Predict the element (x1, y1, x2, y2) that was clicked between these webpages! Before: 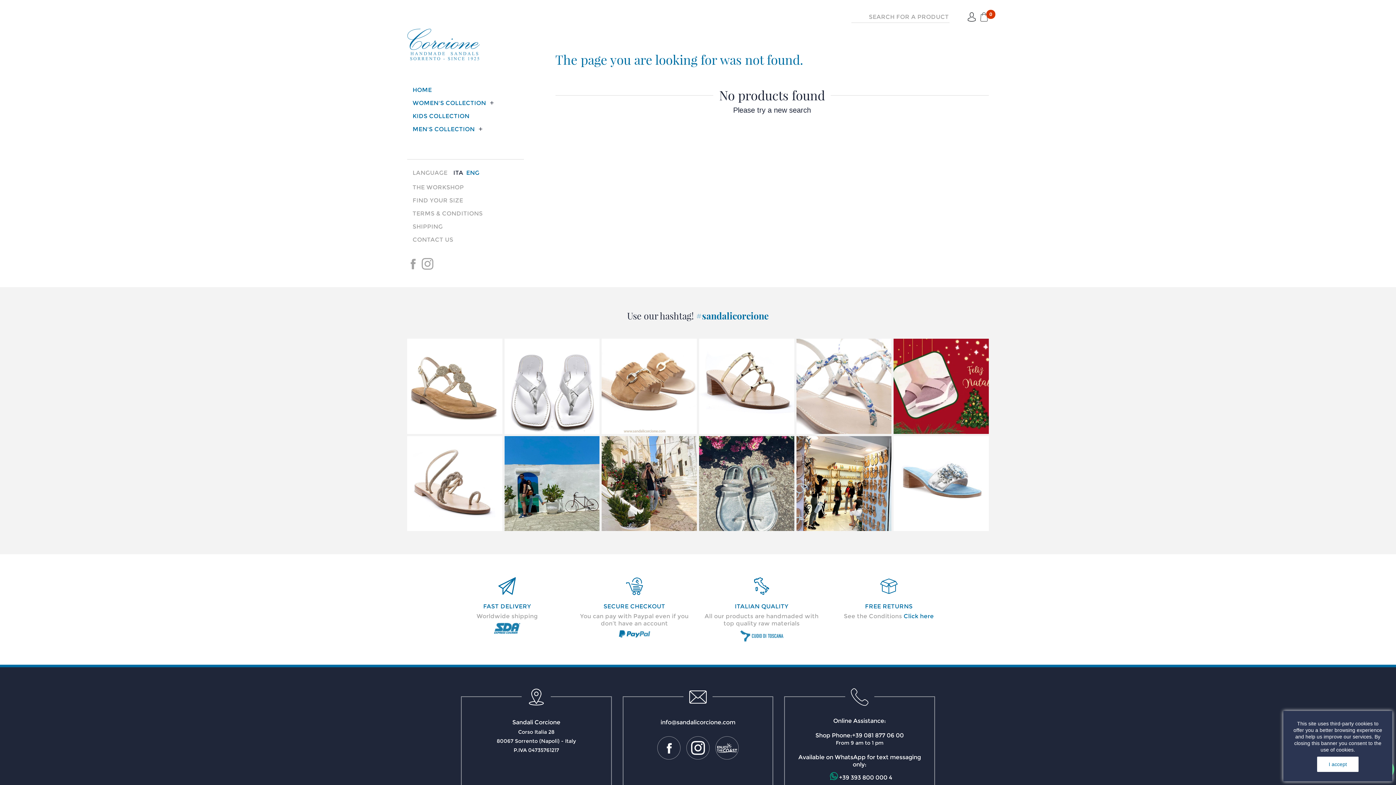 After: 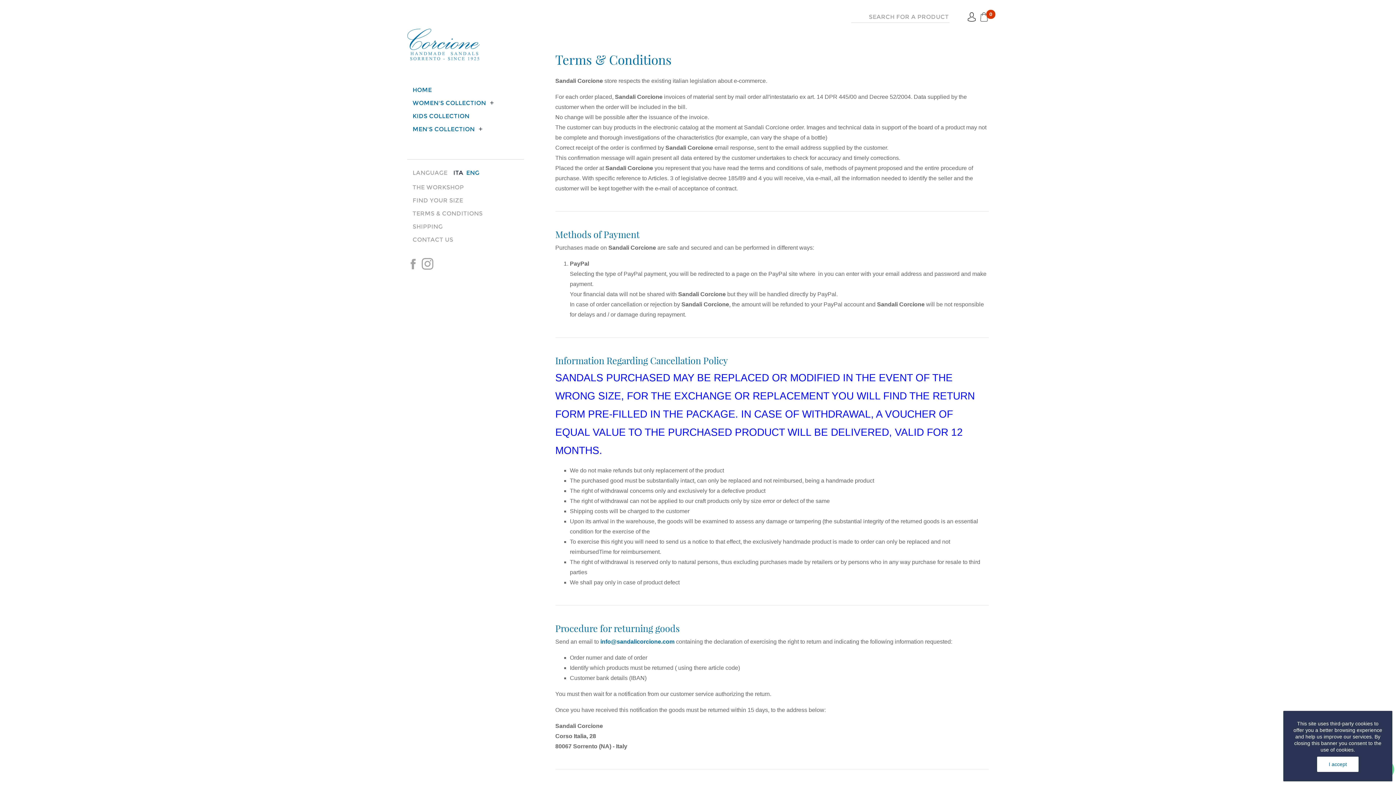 Action: bbox: (412, 210, 482, 217) label: TERMS & CONDITIONS